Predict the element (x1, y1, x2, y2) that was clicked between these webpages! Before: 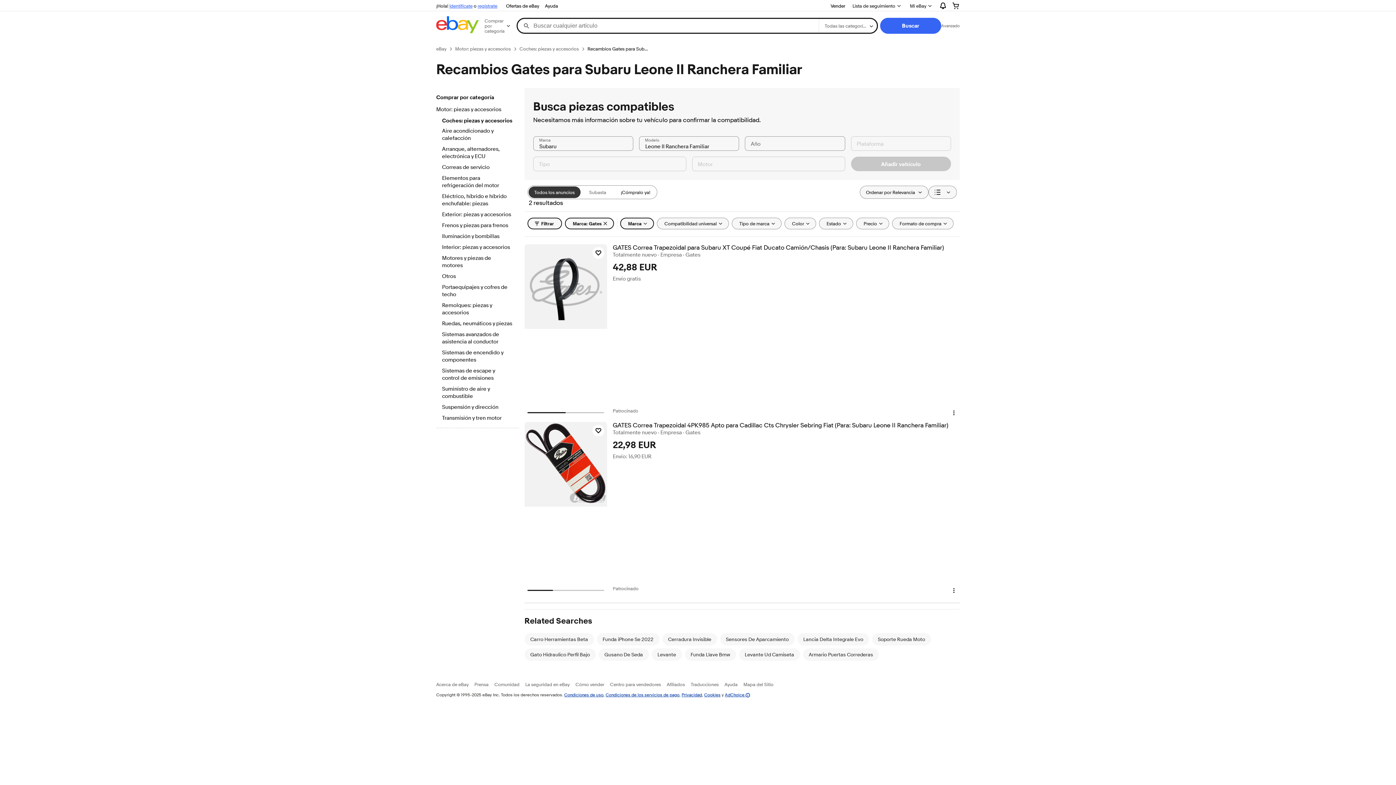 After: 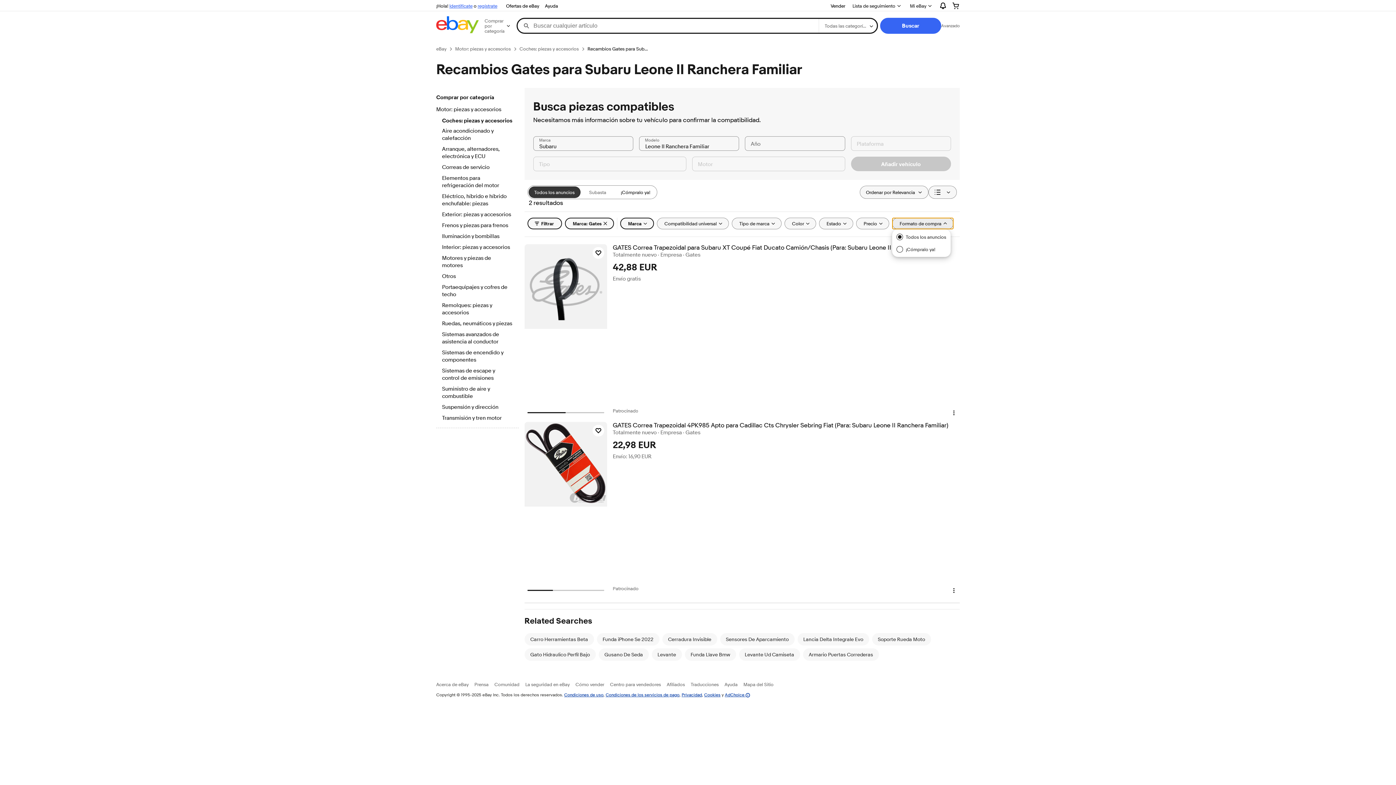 Action: label: Formato de compra bbox: (892, 217, 953, 229)